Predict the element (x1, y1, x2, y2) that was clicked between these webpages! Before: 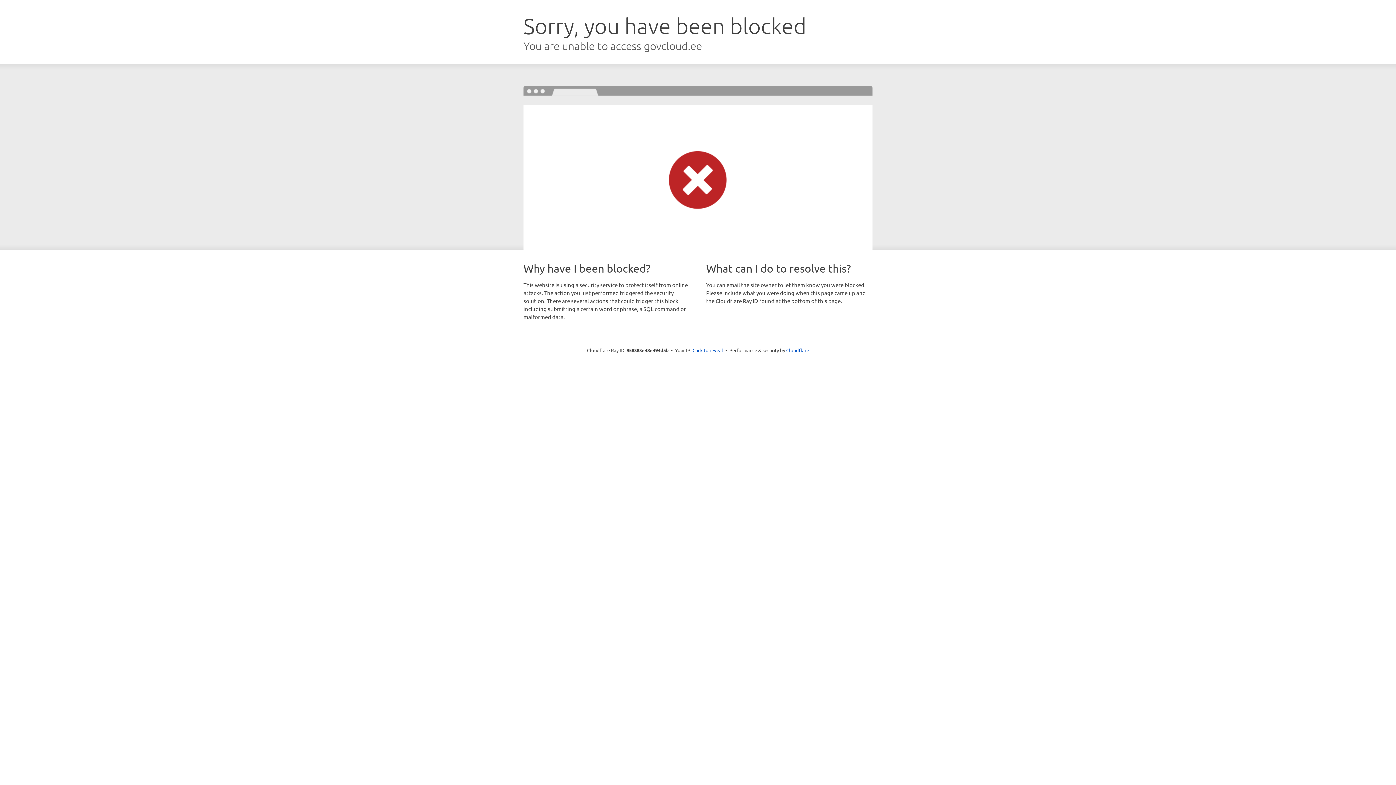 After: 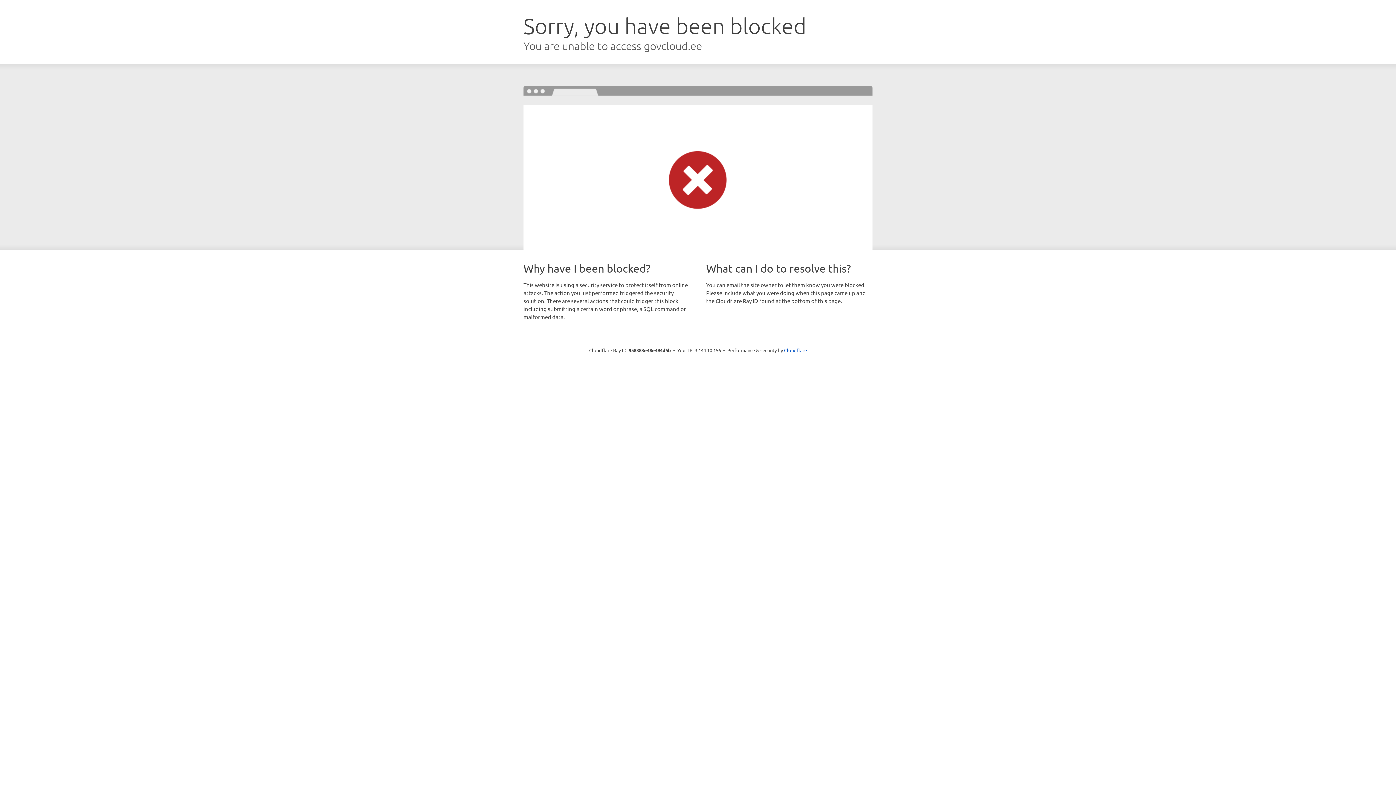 Action: label: Click to reveal bbox: (692, 346, 723, 353)